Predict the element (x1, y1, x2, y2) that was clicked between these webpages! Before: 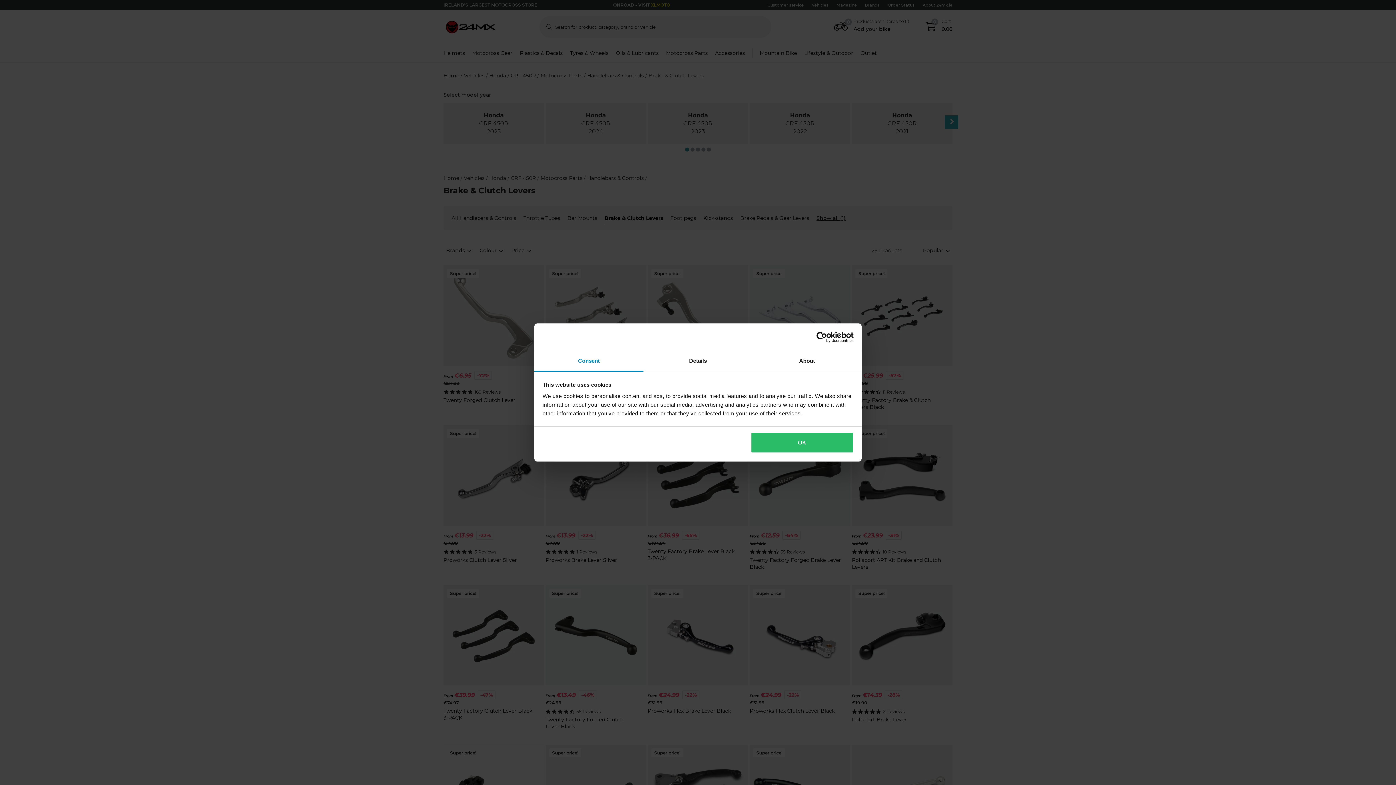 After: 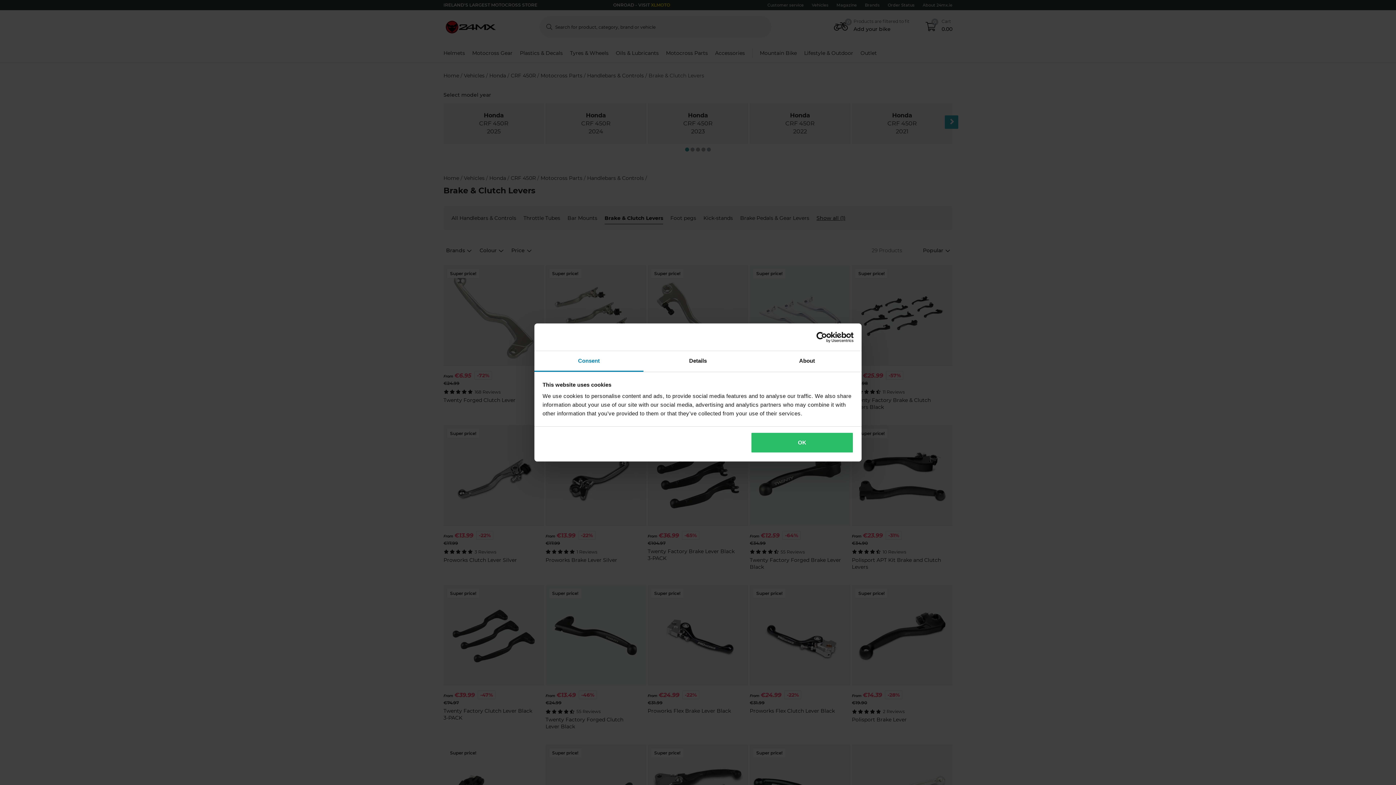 Action: bbox: (790, 331, 853, 342) label: Usercentrics Cookiebot - opens in a new window